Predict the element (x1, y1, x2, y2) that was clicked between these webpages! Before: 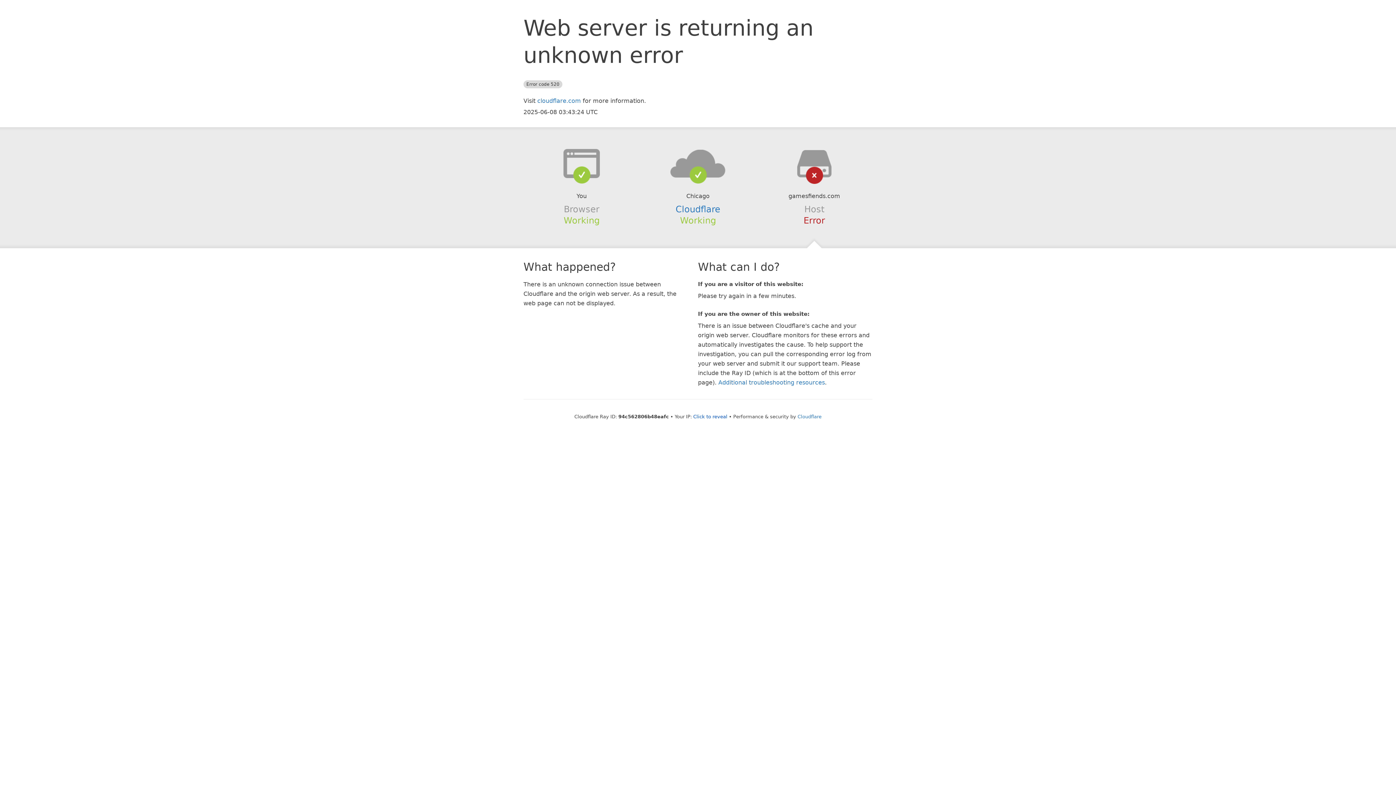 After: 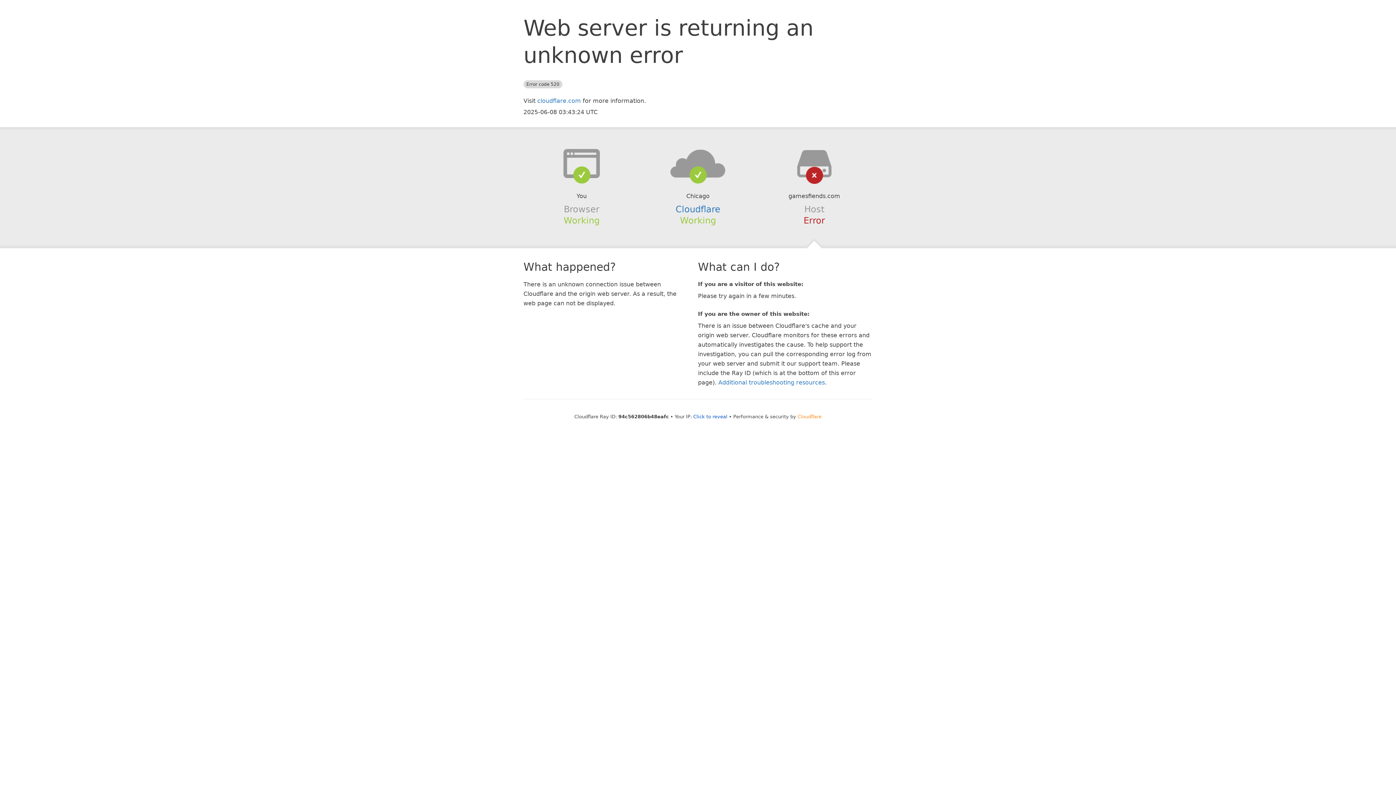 Action: label: Cloudflare bbox: (797, 414, 821, 419)